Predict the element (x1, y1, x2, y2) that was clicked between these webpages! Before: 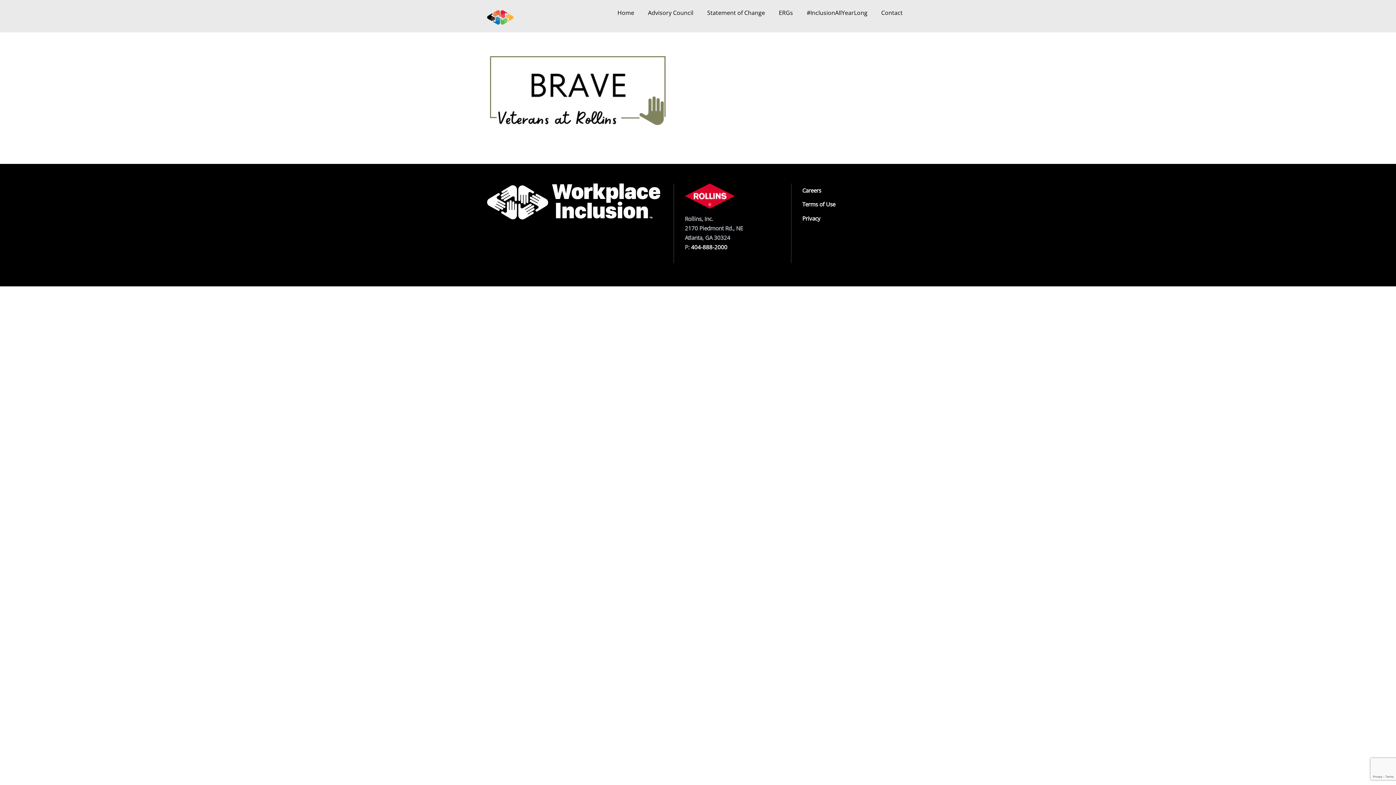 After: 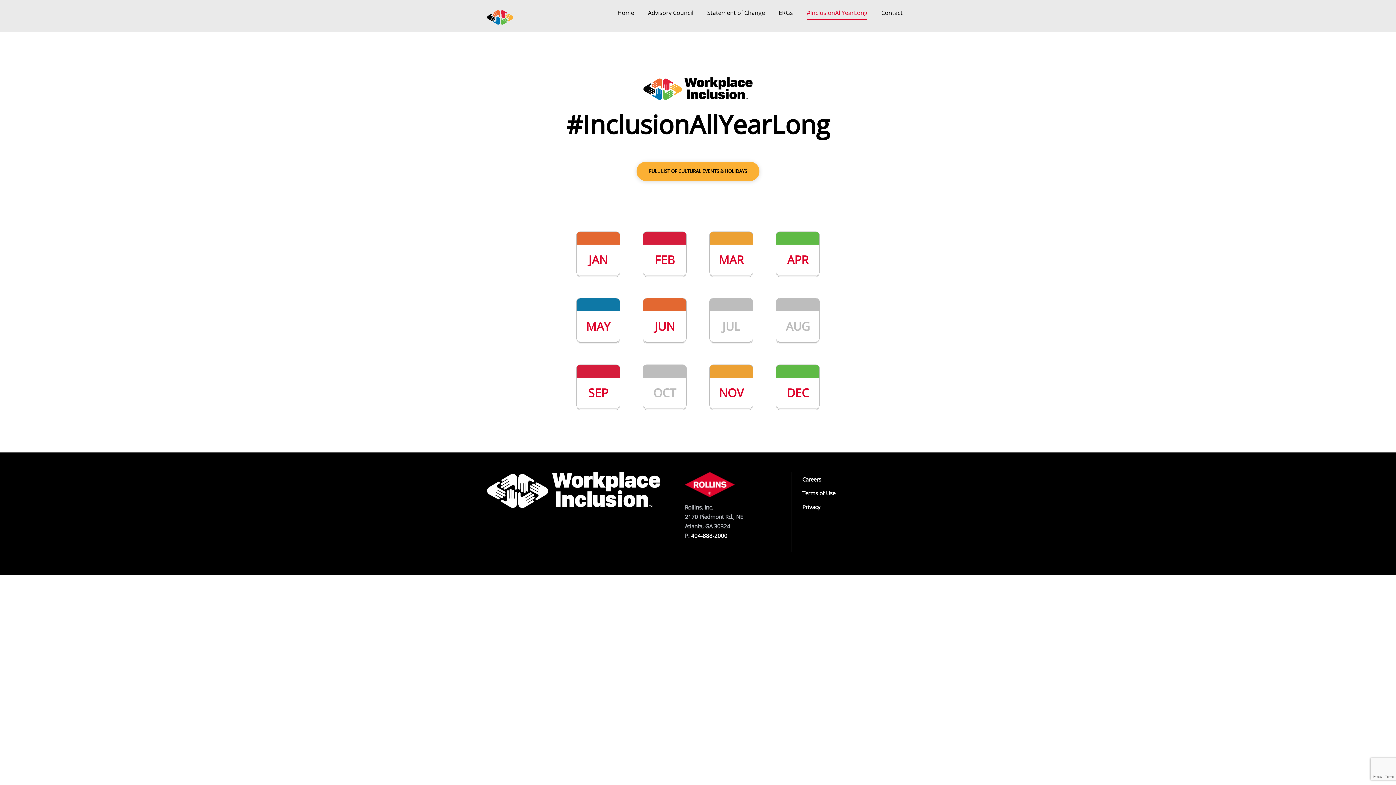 Action: bbox: (806, 6, 867, 19) label: #InclusionAllYearLong